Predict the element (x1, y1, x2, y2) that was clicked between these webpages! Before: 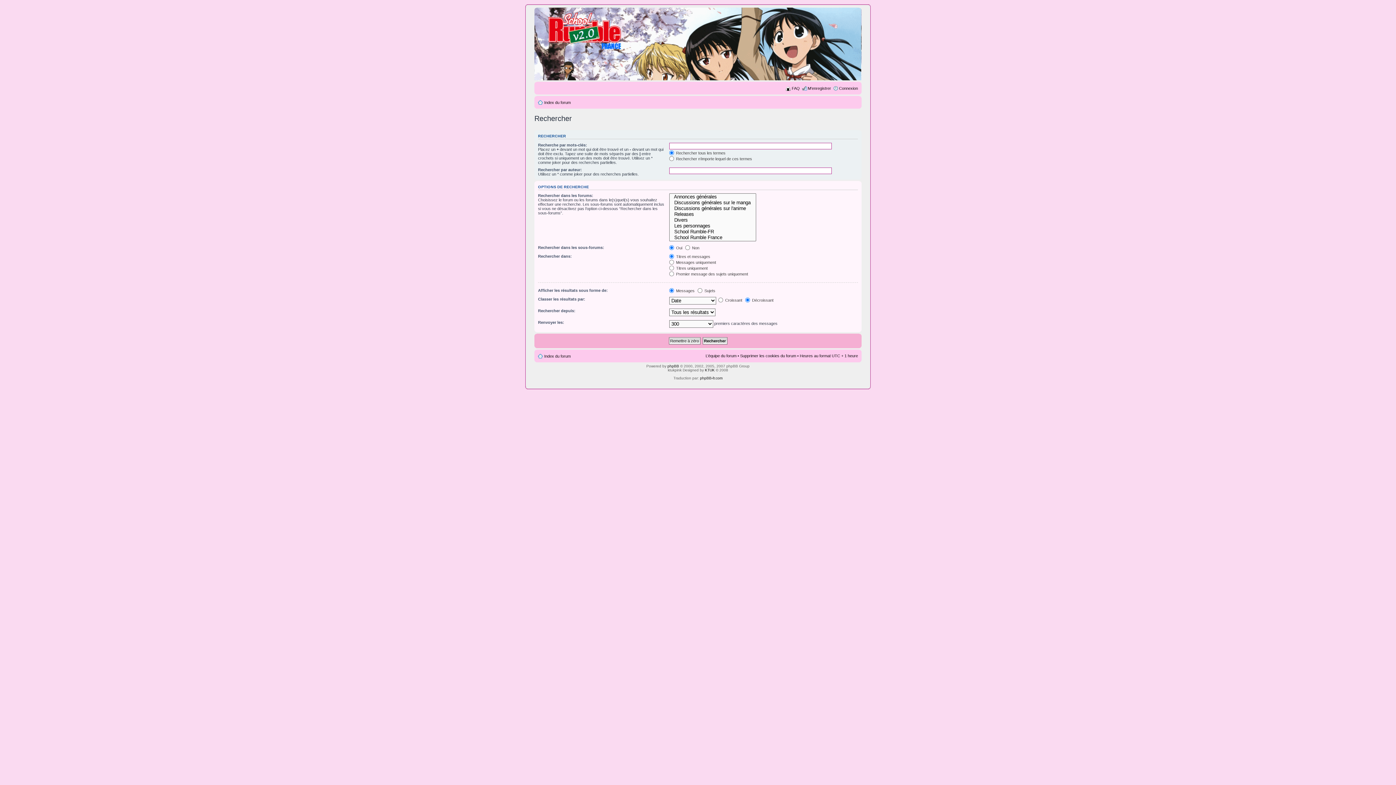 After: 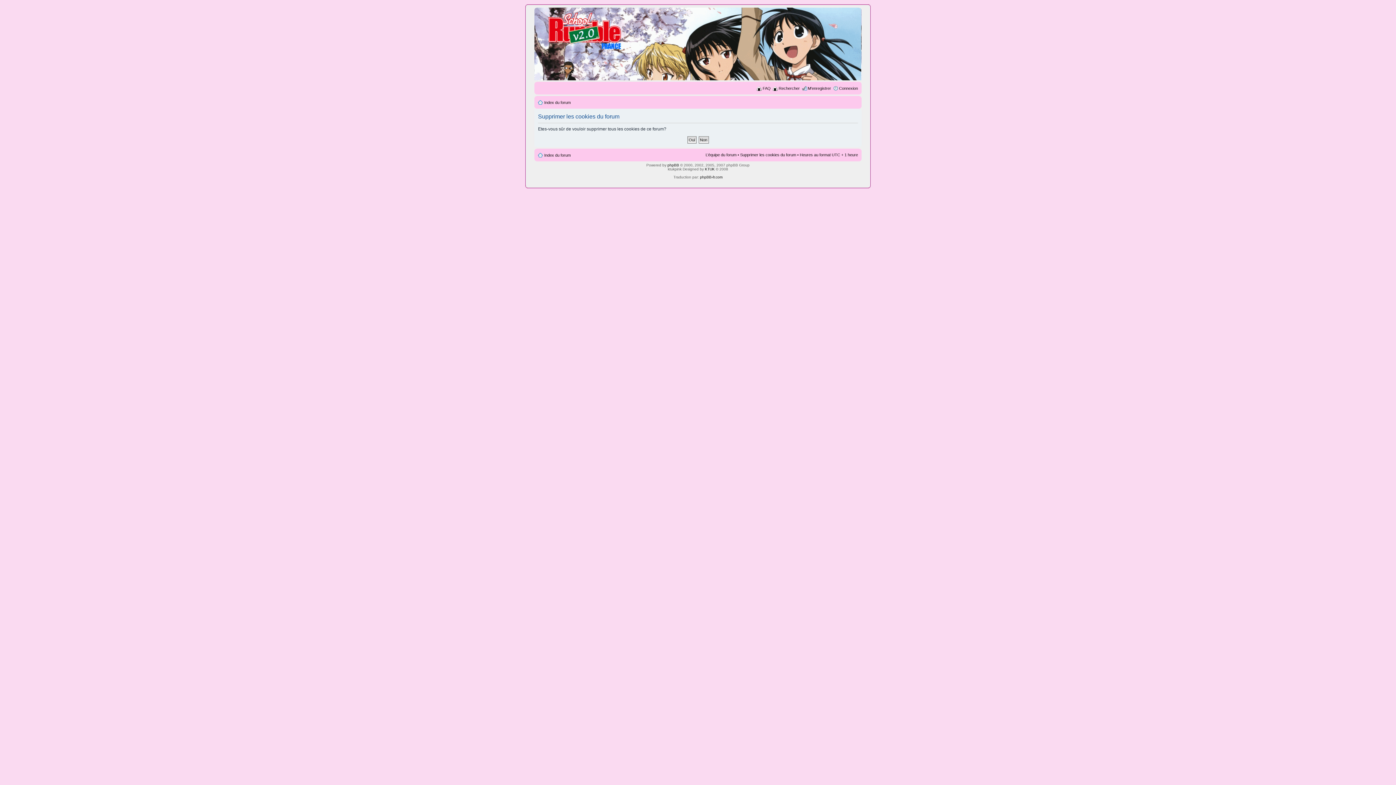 Action: label: Supprimer les cookies du forum bbox: (740, 353, 796, 358)